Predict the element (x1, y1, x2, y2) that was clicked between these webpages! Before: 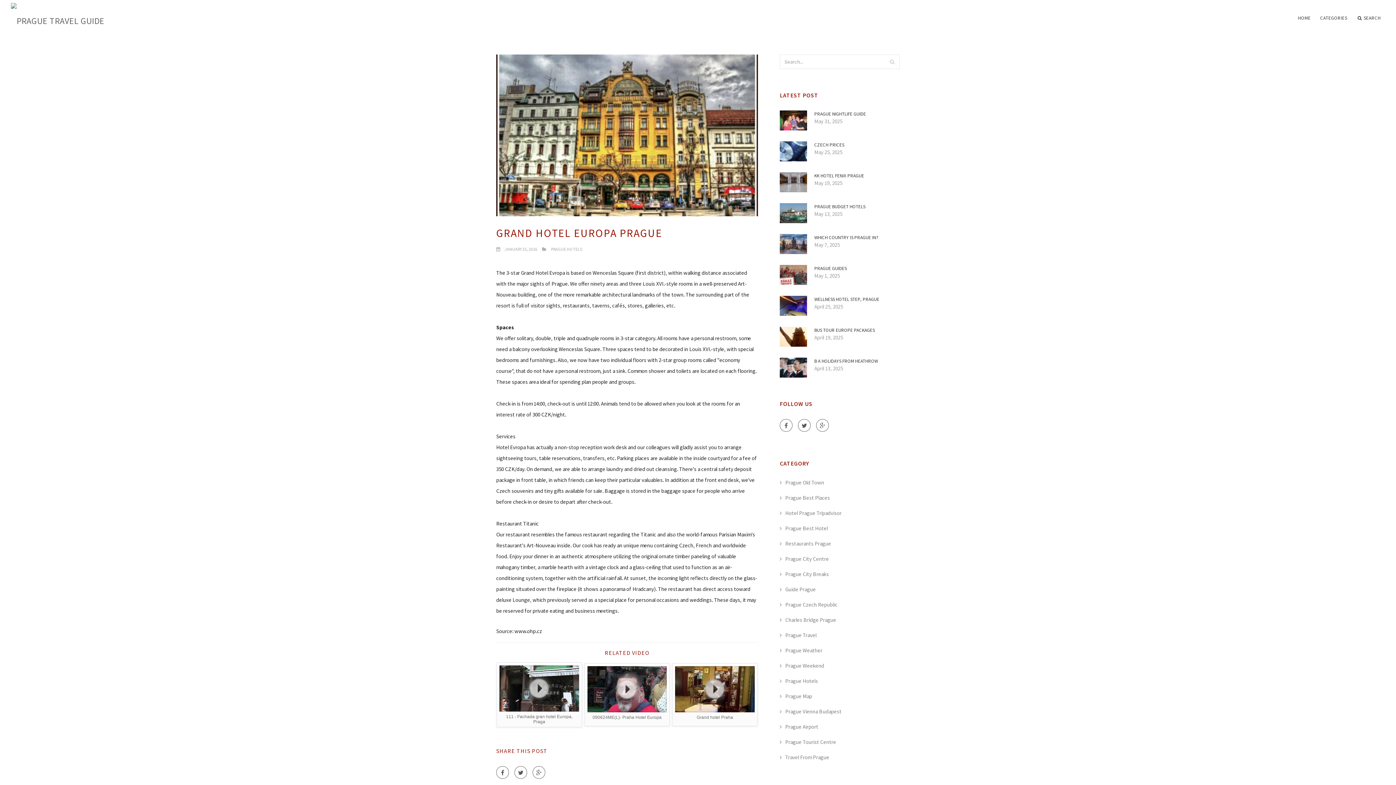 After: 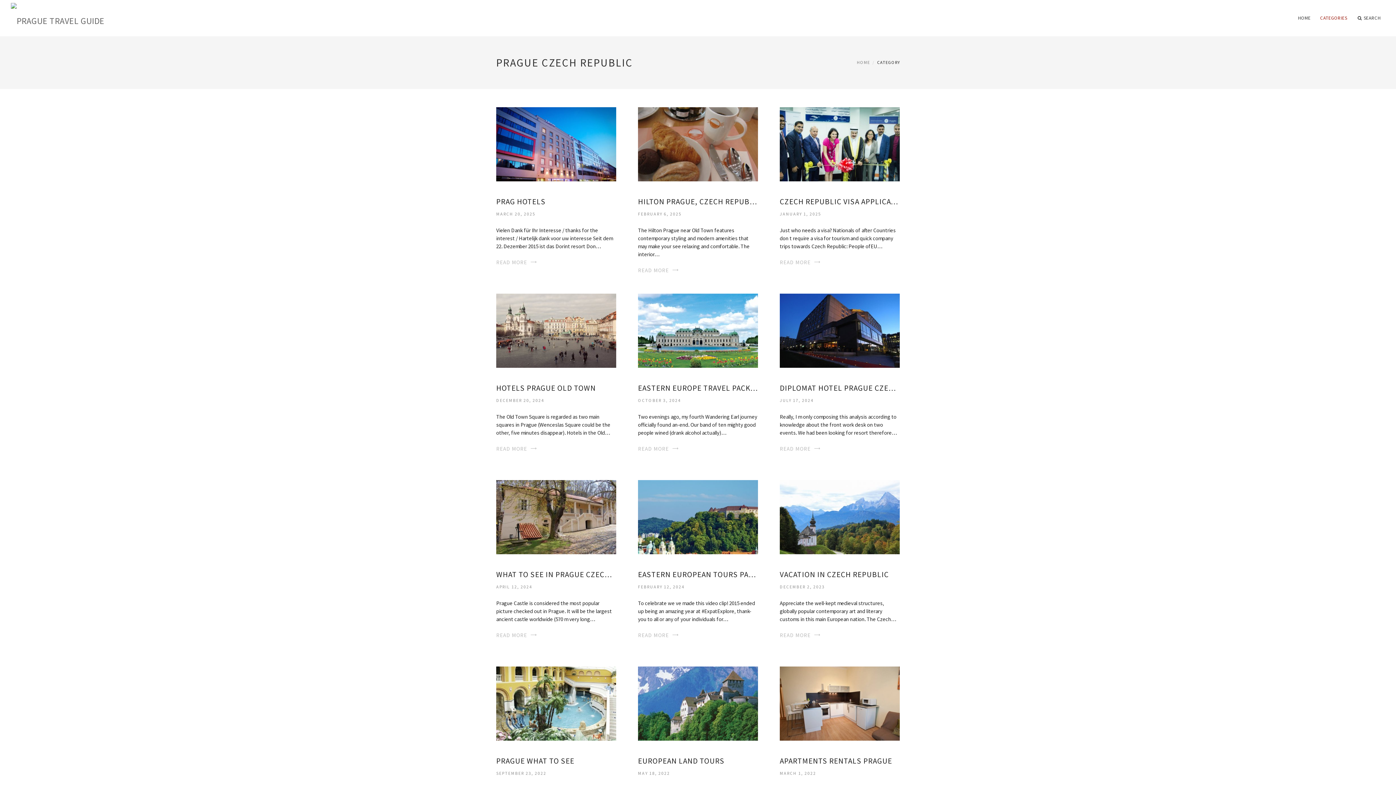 Action: label: Prague Czech Republic bbox: (780, 601, 837, 608)